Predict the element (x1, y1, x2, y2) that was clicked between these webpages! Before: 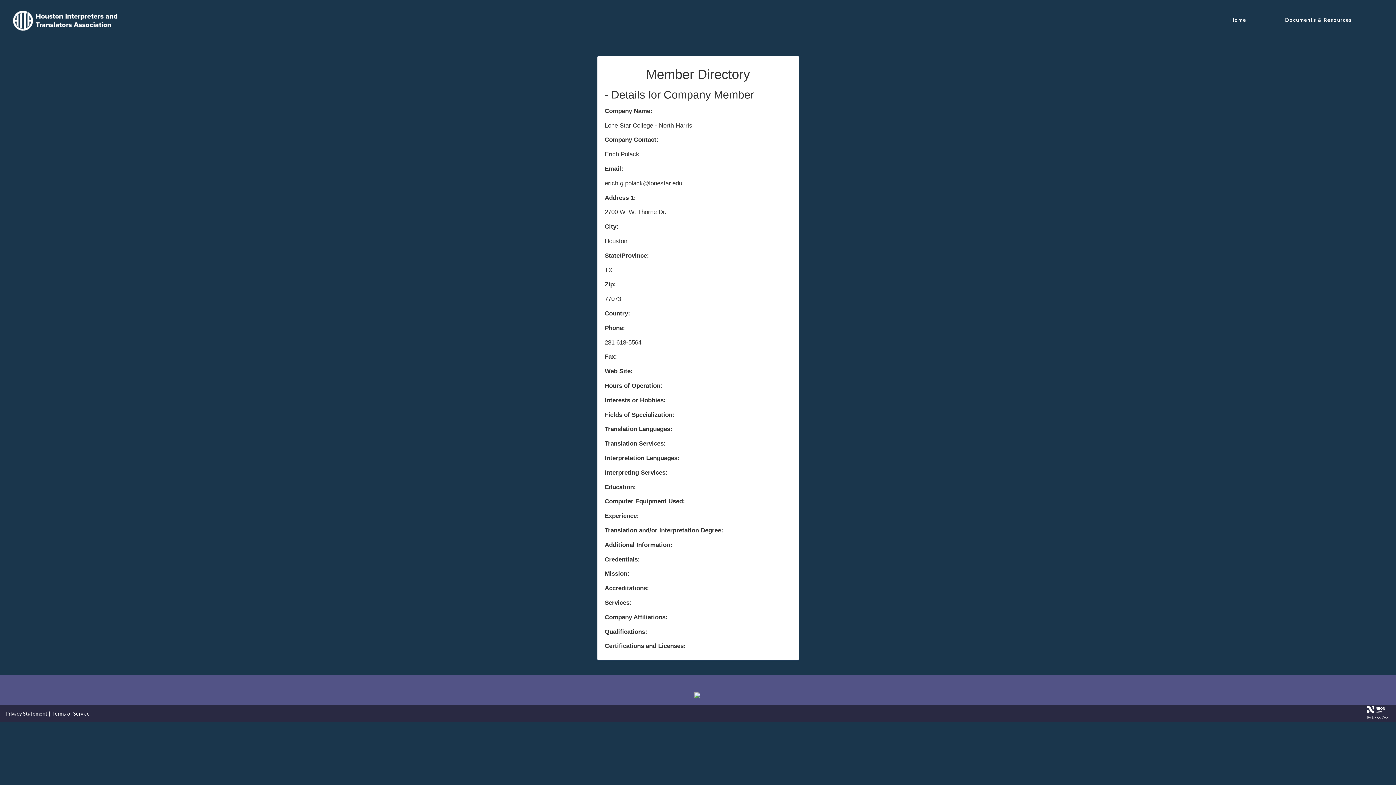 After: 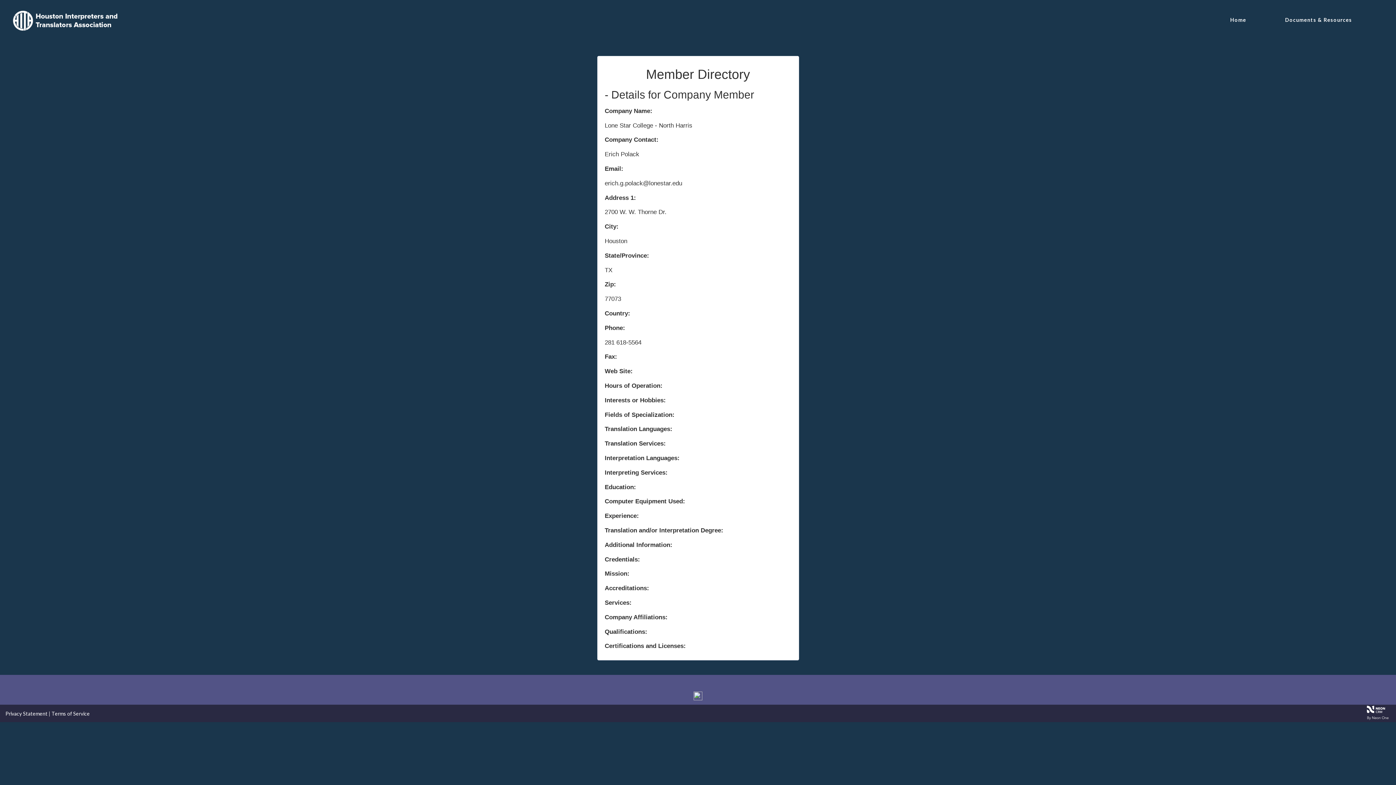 Action: bbox: (10, 17, 120, 23)